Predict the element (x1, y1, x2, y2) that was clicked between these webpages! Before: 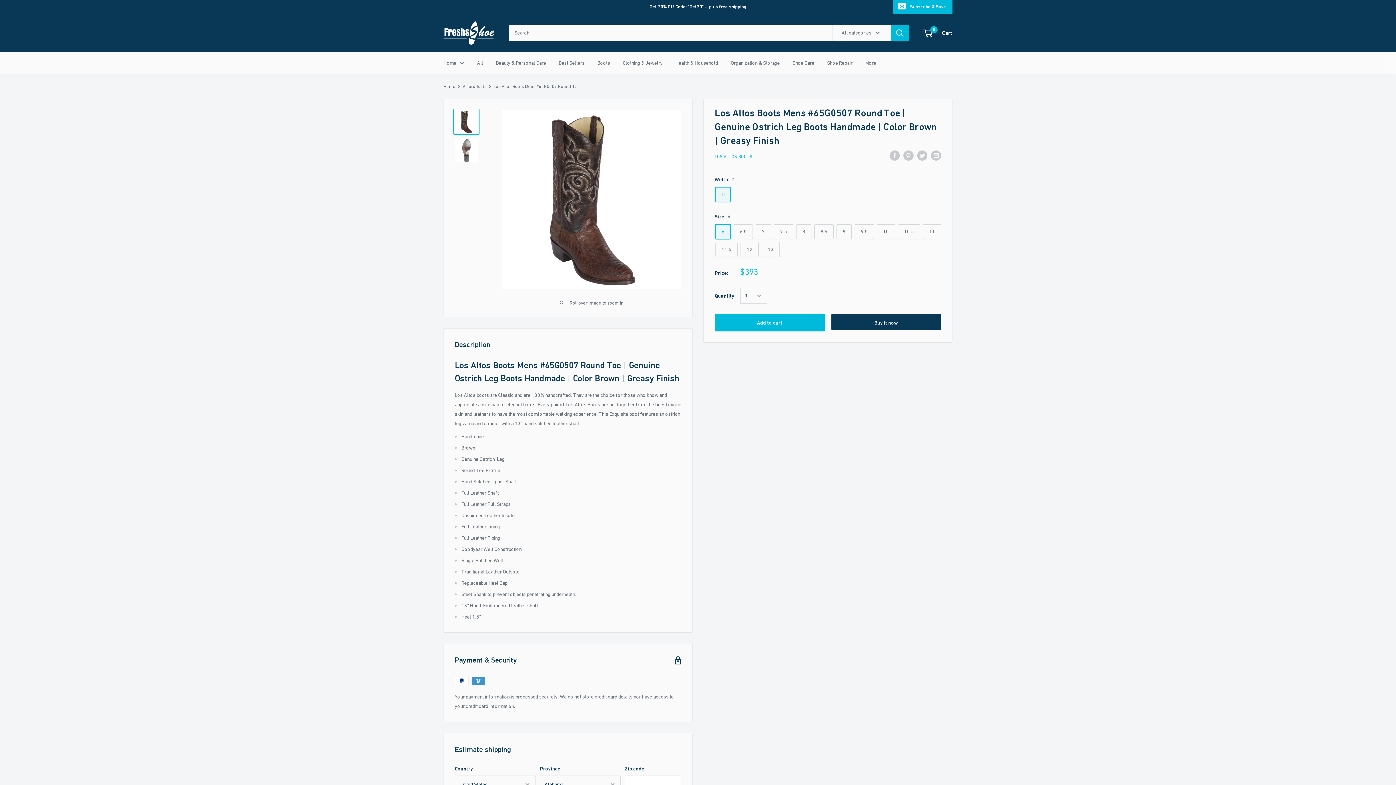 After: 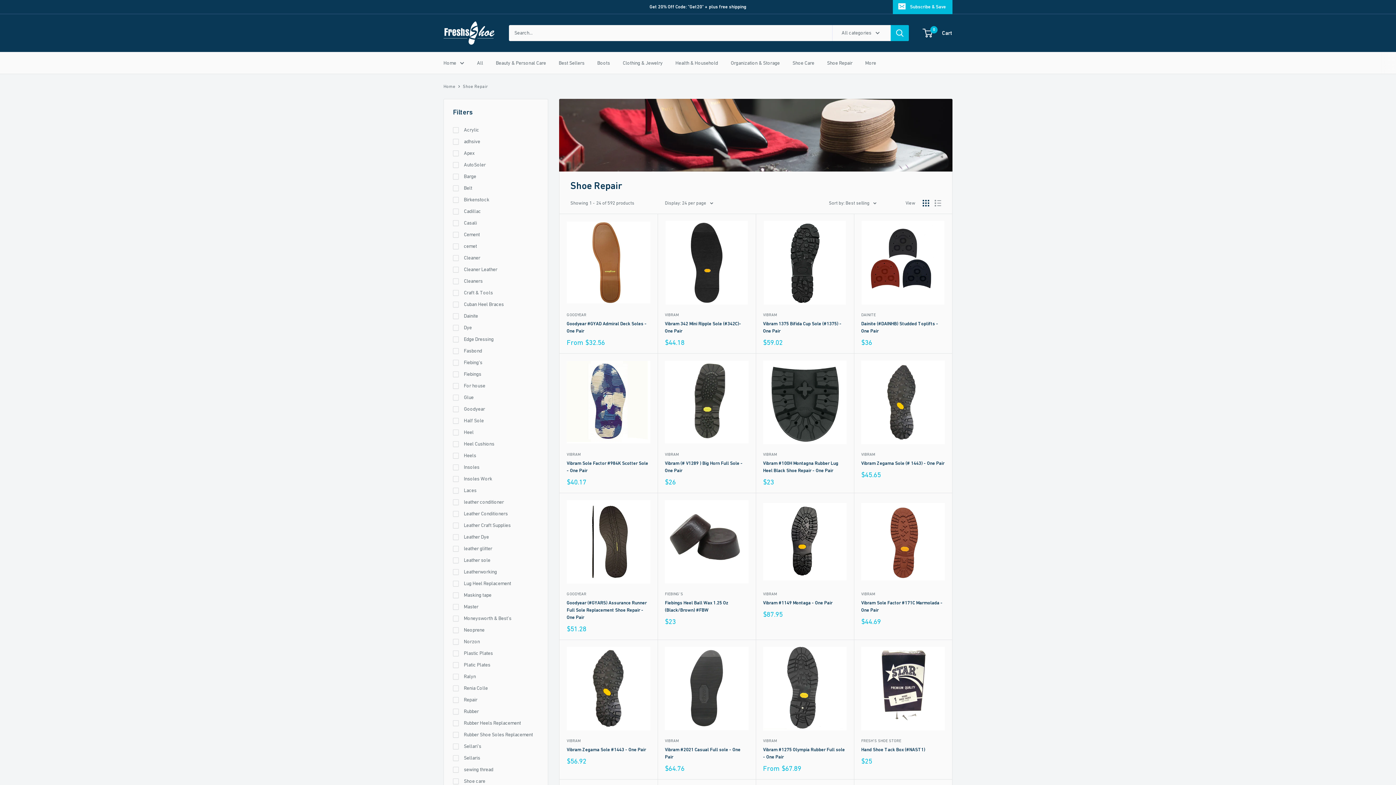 Action: label: Shoe Repair bbox: (827, 58, 852, 67)